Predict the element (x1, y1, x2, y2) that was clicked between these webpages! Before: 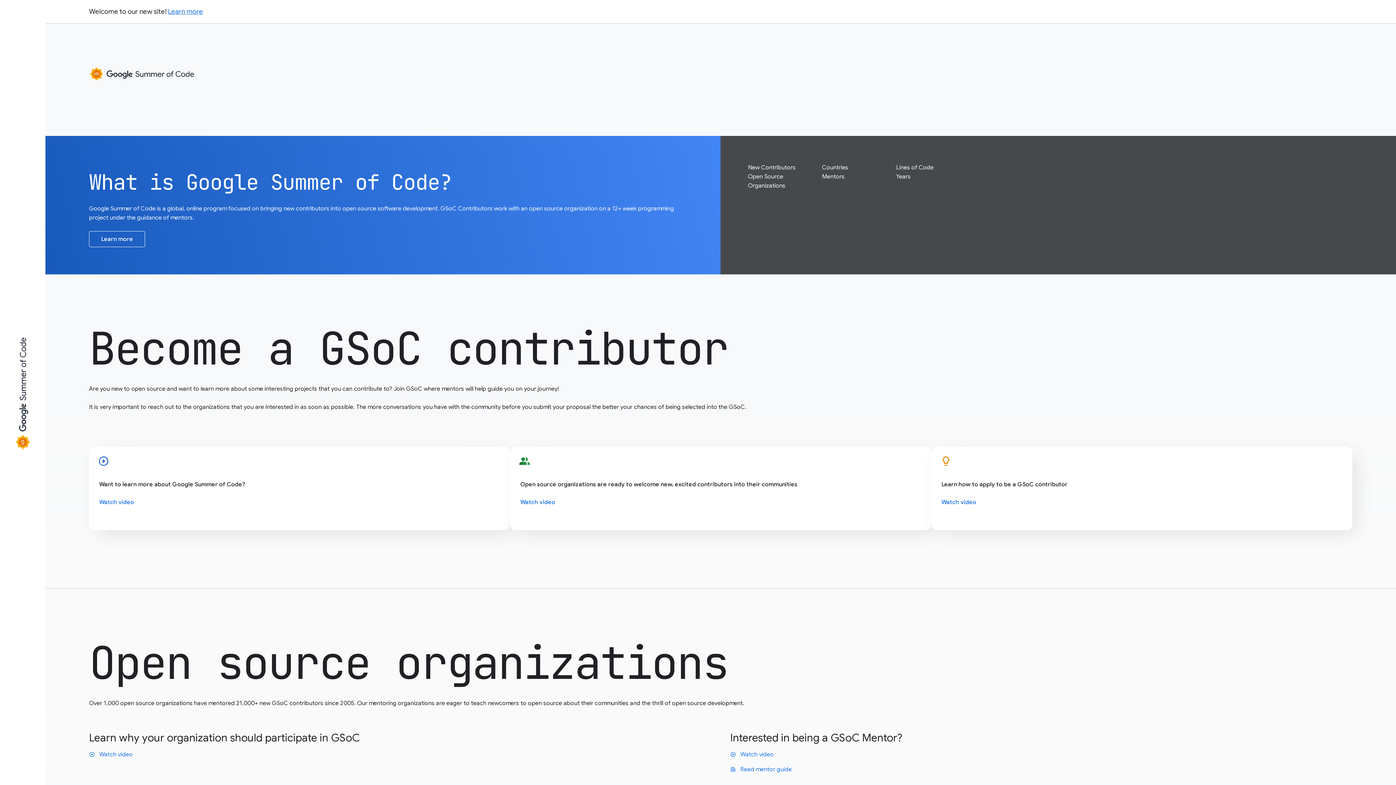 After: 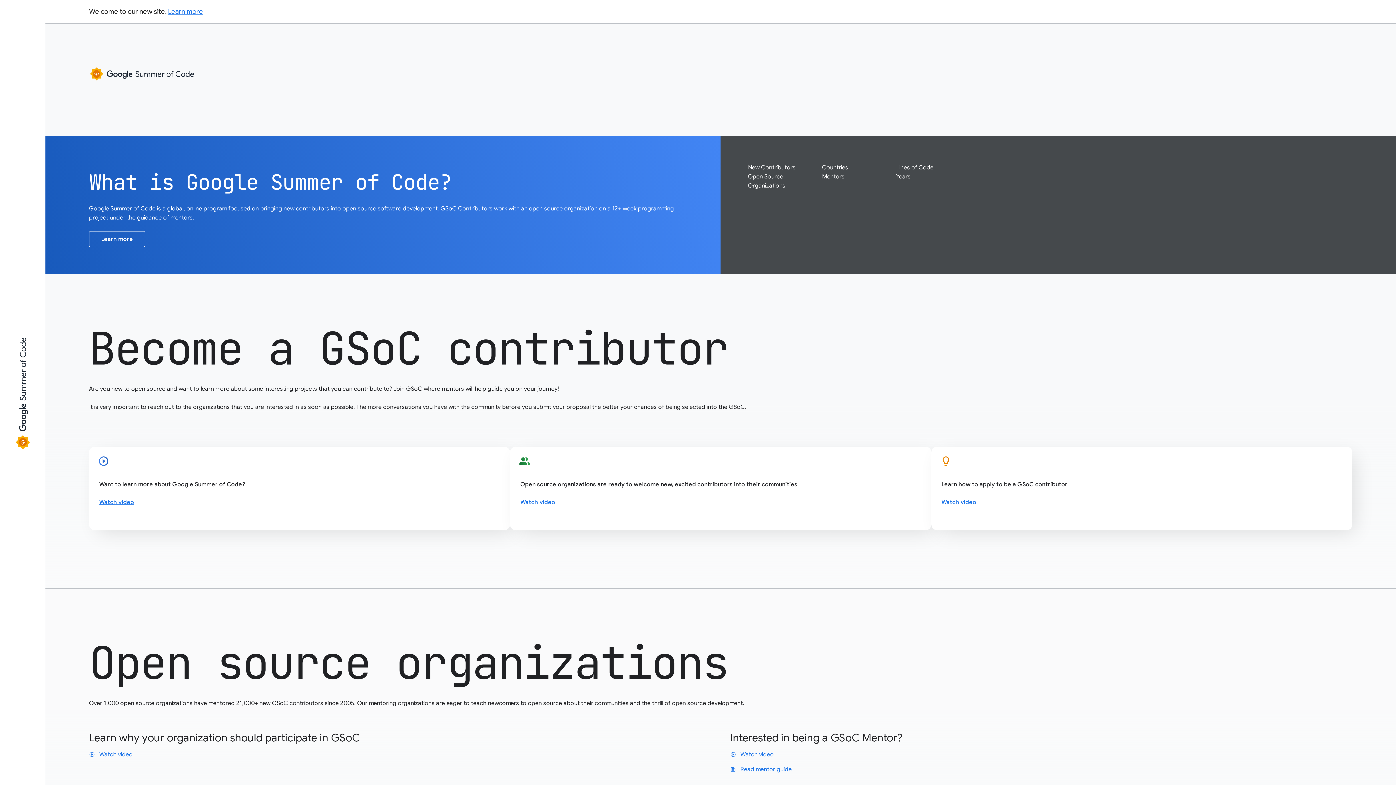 Action: bbox: (99, 498, 134, 506) label: Watch video